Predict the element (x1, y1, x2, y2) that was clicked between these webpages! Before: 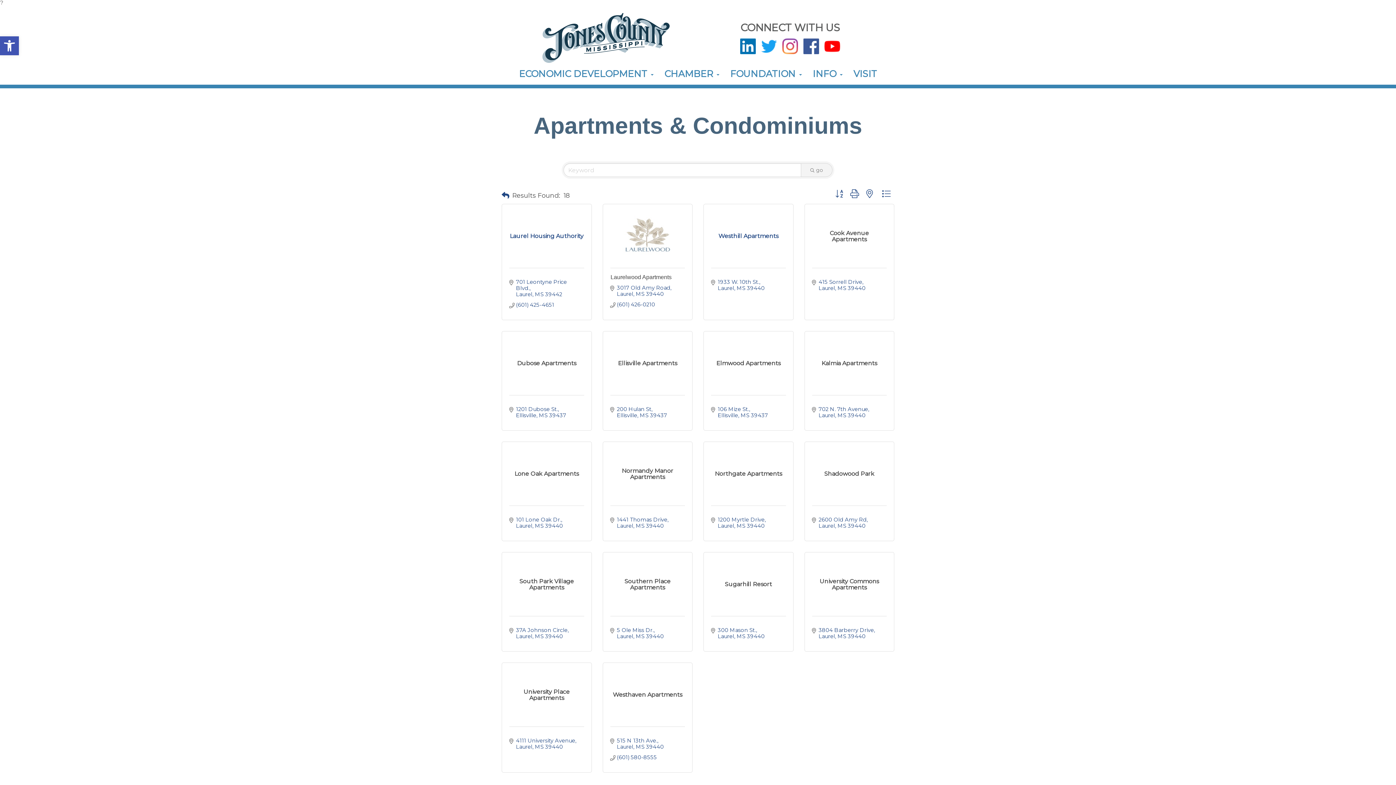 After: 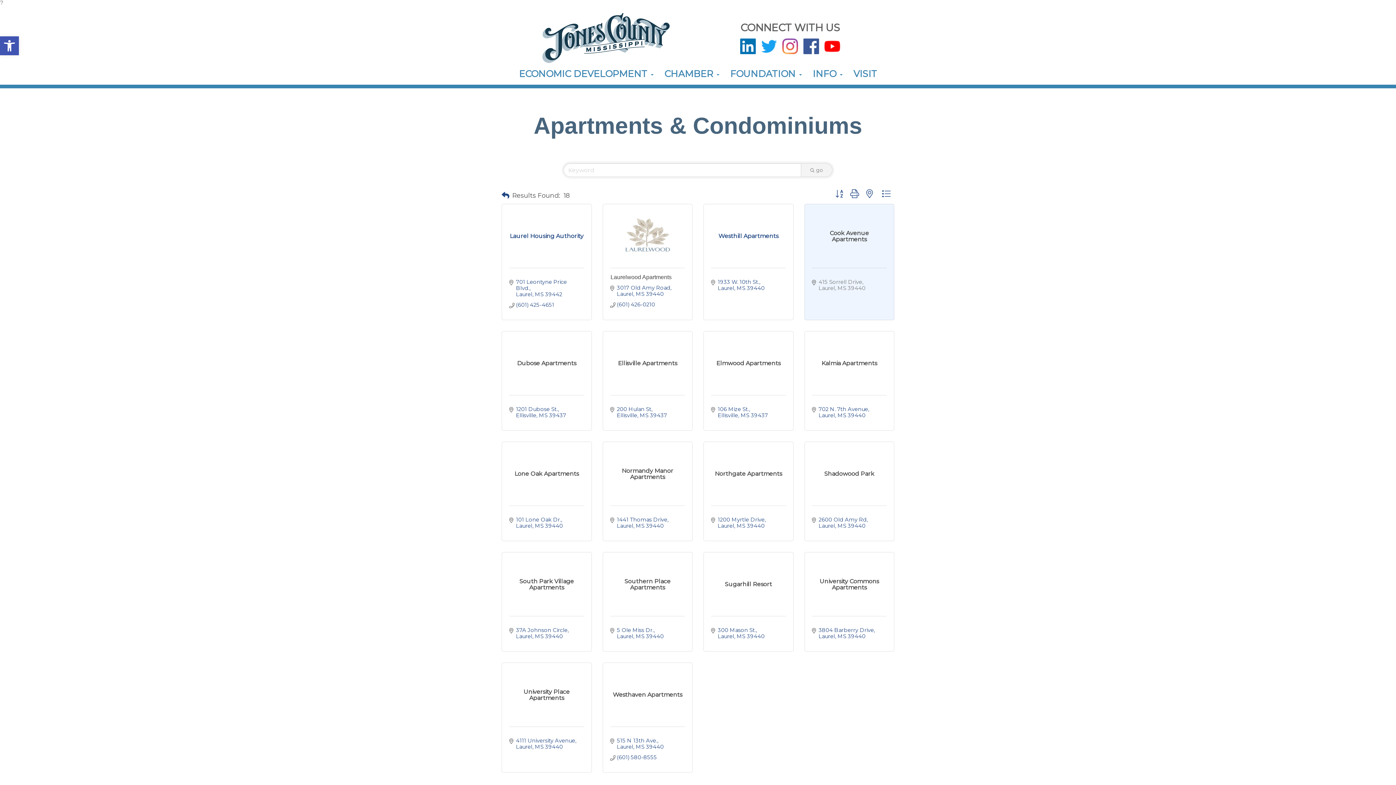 Action: label: 415 Sorrell Drive
Laurel MS 39440 bbox: (818, 279, 865, 291)